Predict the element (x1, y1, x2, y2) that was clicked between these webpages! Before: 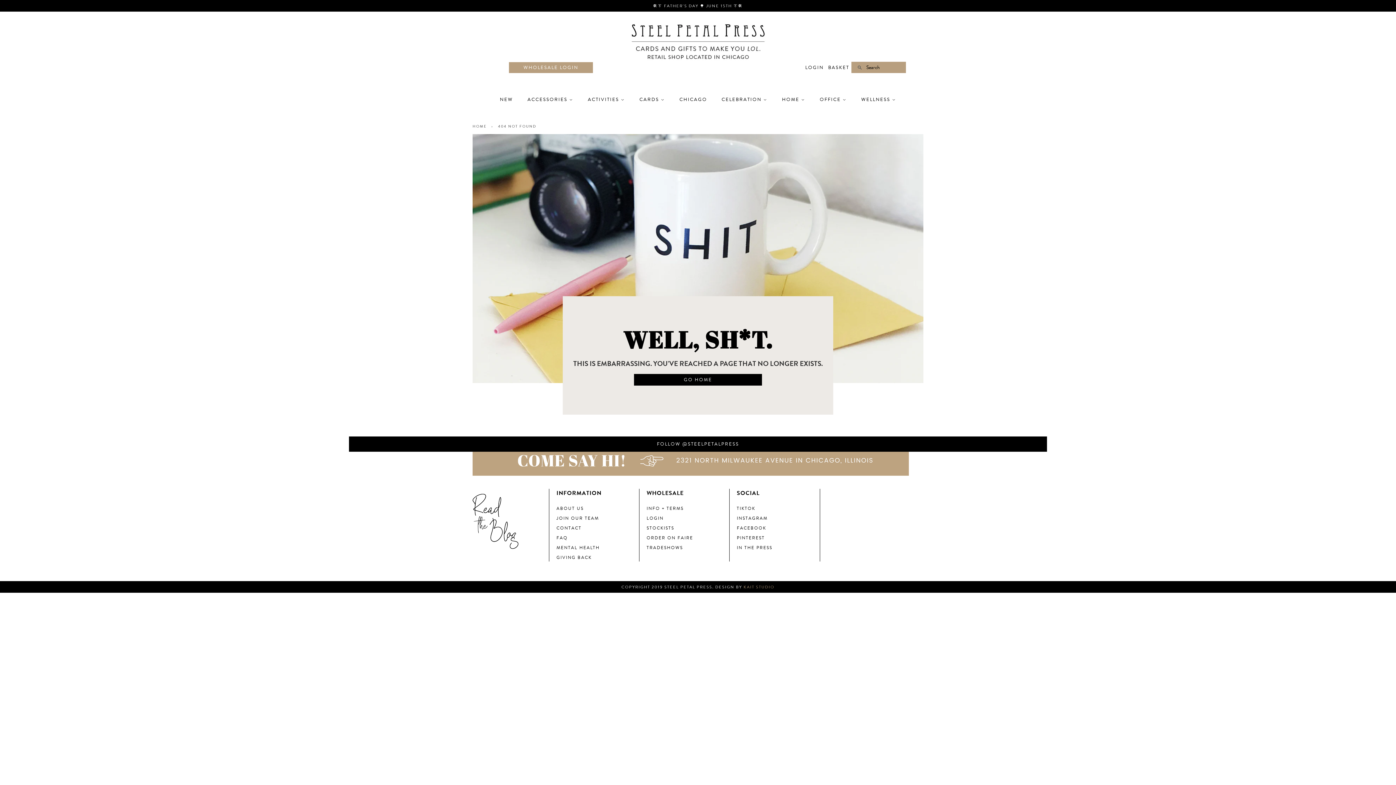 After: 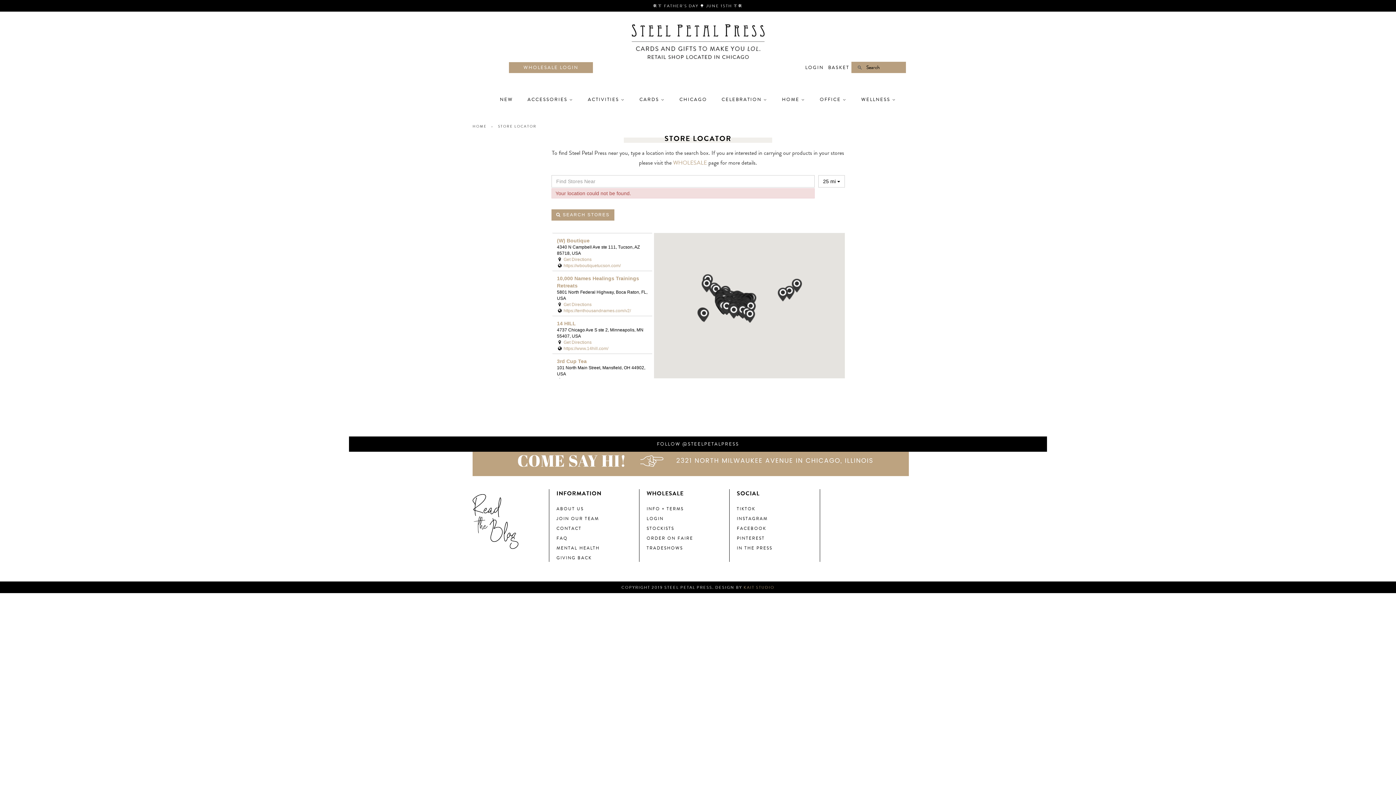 Action: label: STOCKISTS bbox: (646, 525, 674, 531)